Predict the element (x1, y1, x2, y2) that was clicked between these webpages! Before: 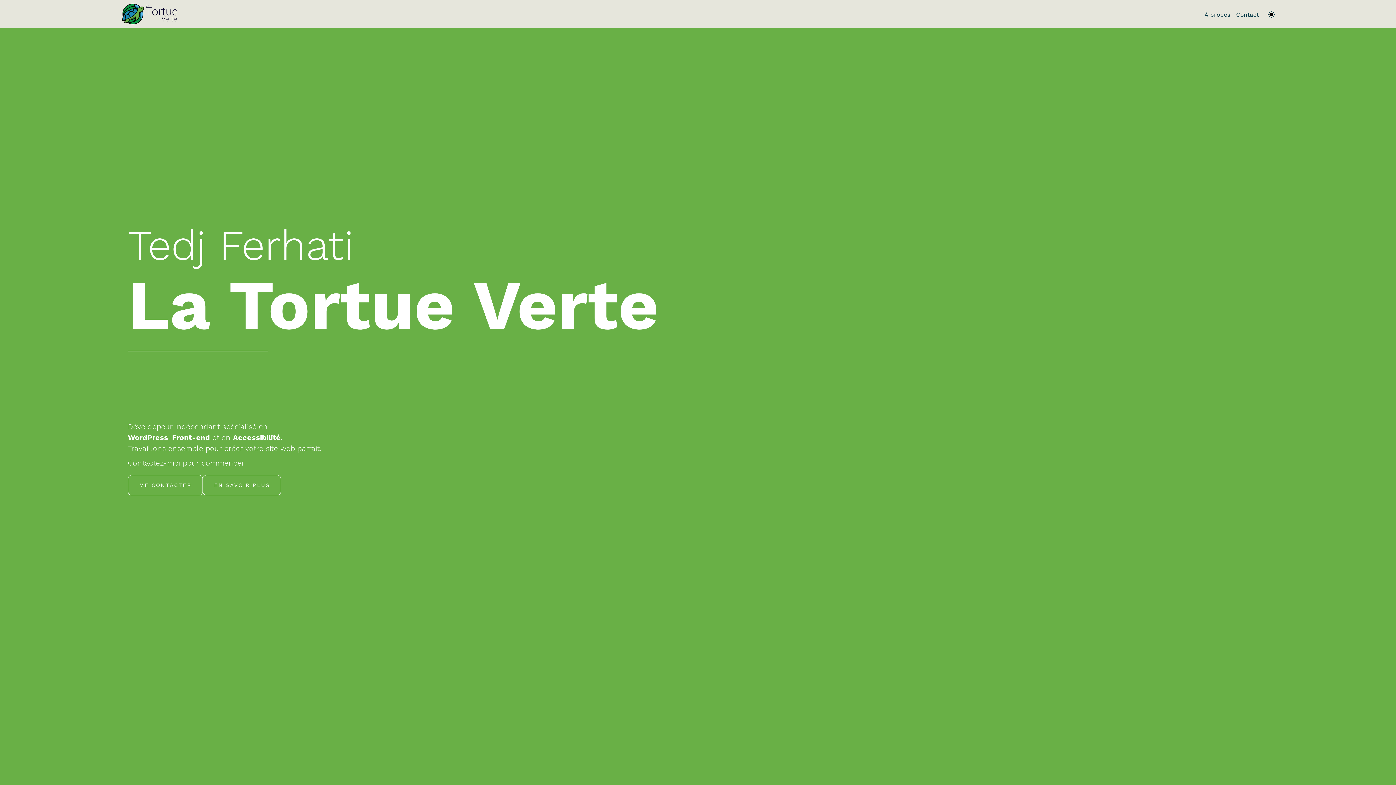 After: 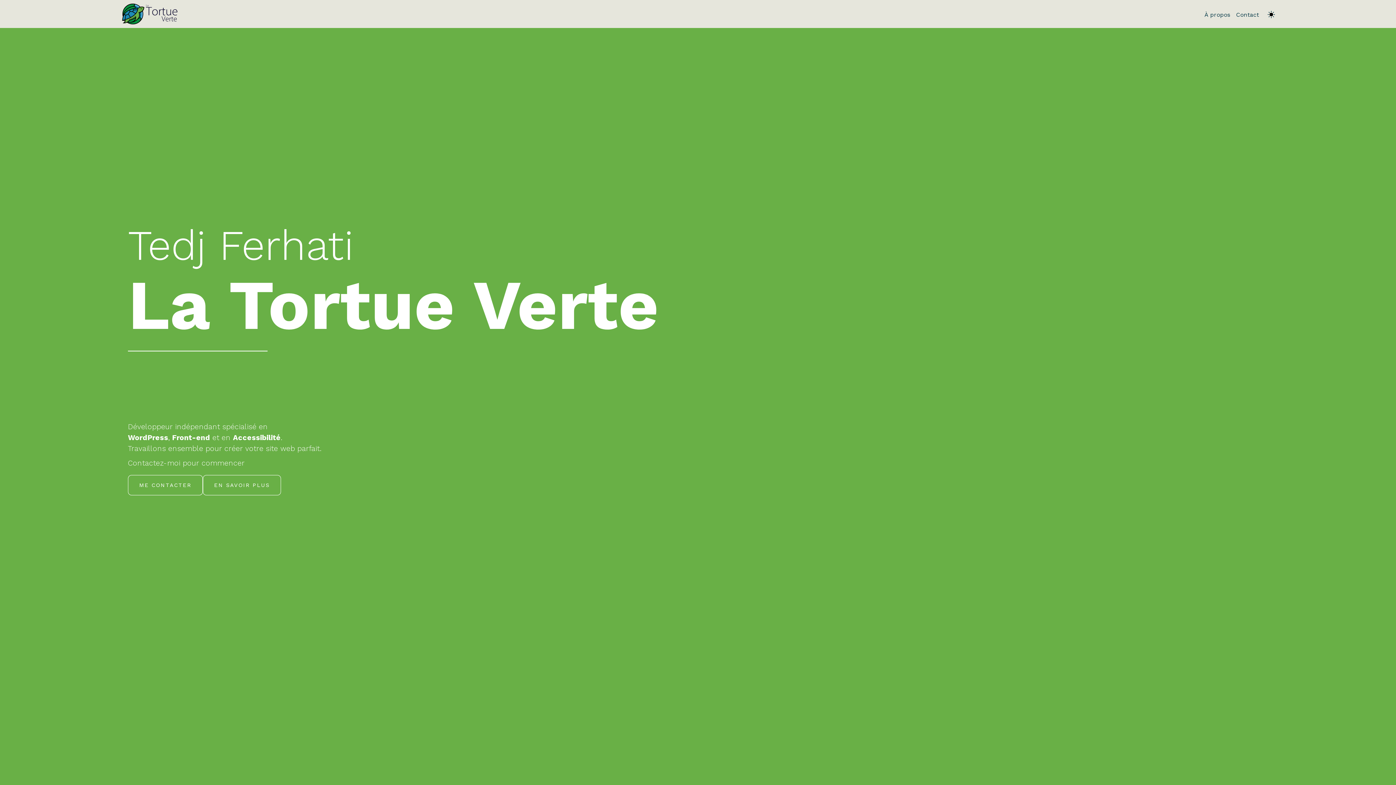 Action: bbox: (122, 0, 177, 28)